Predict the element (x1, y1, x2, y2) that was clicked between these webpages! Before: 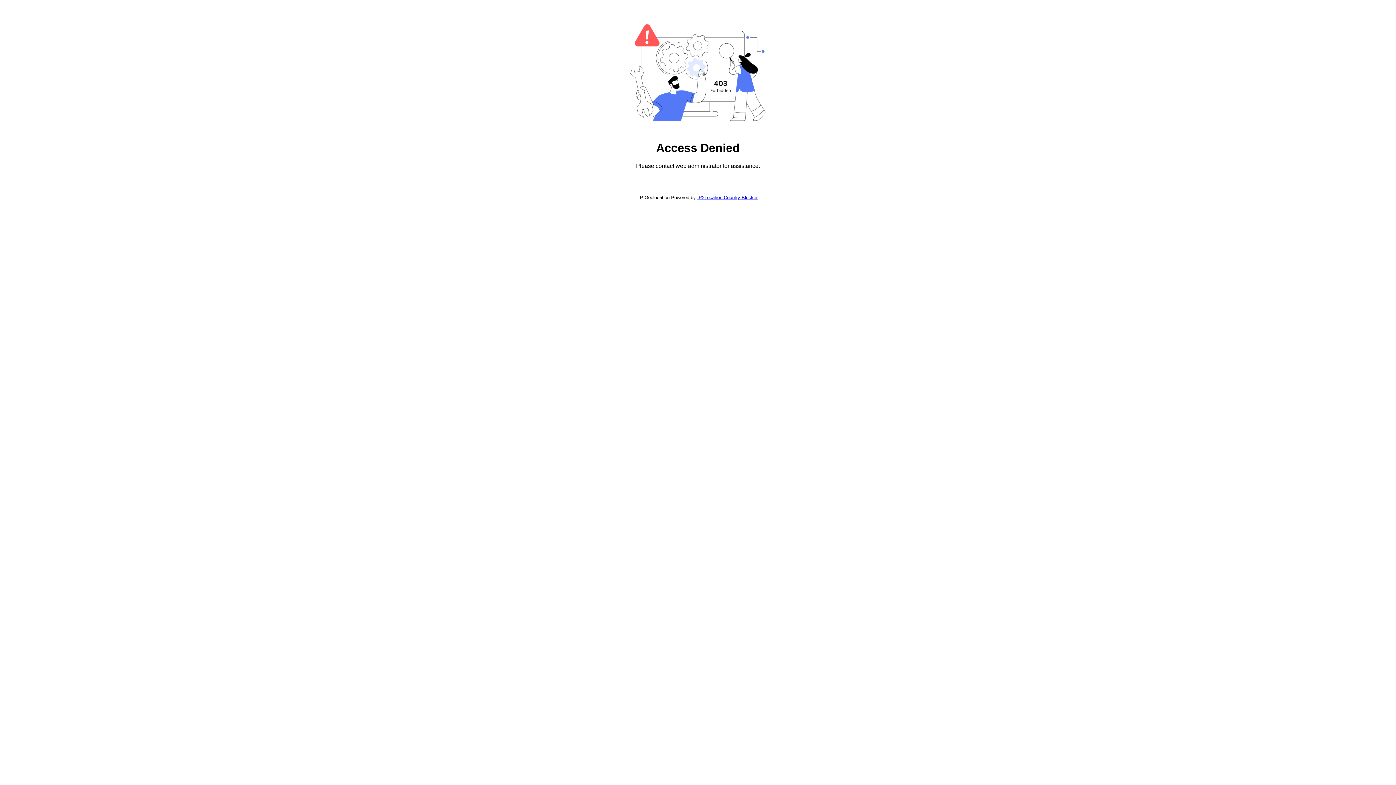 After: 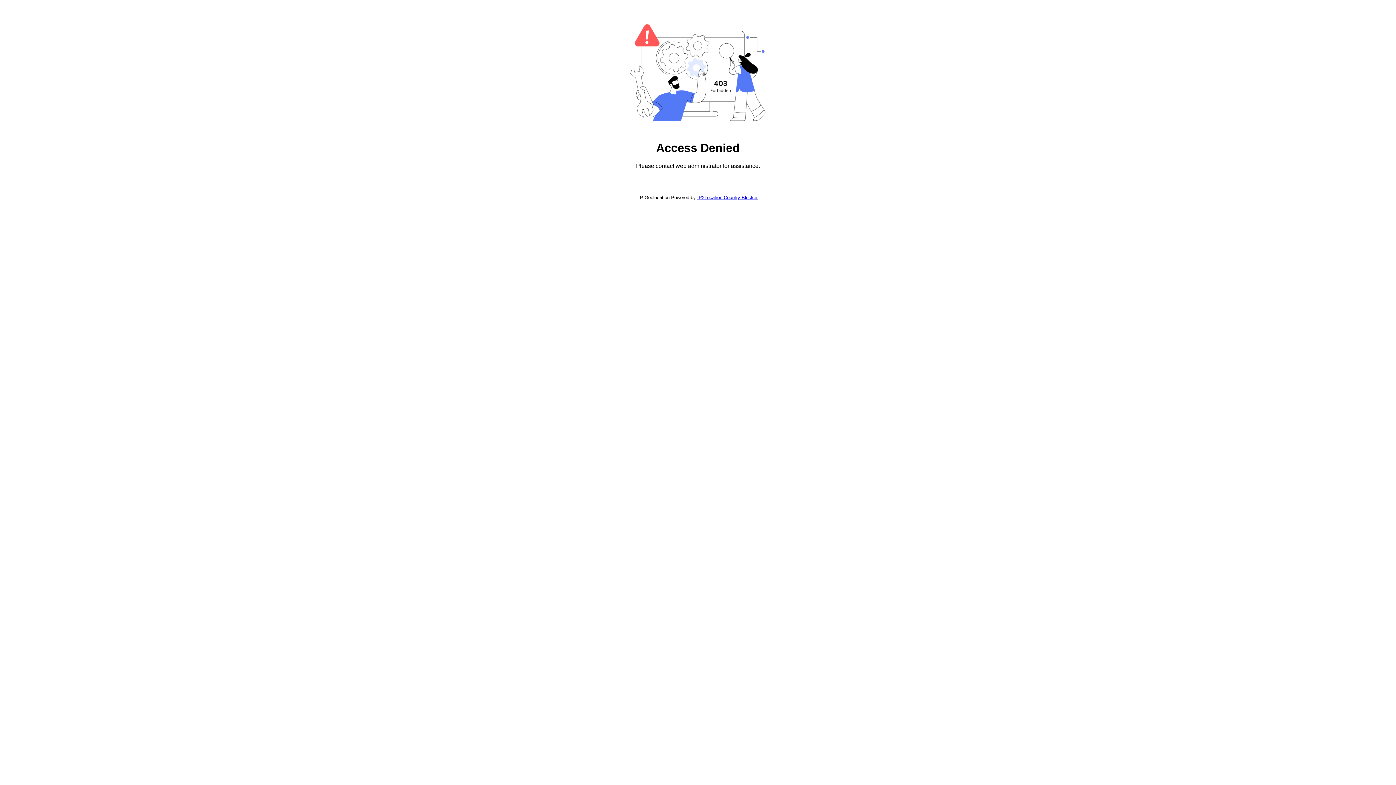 Action: label: IP2Location Country Blocker bbox: (697, 194, 757, 200)